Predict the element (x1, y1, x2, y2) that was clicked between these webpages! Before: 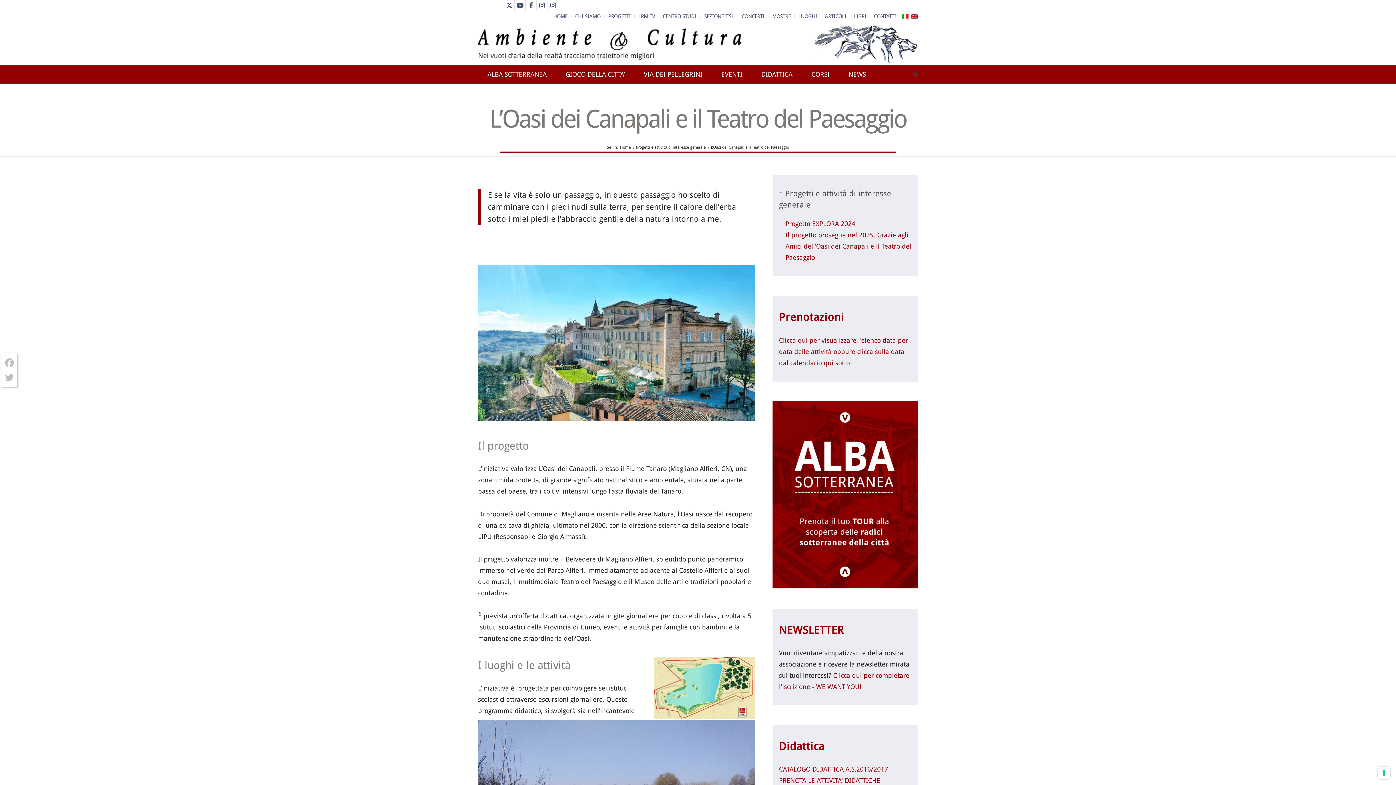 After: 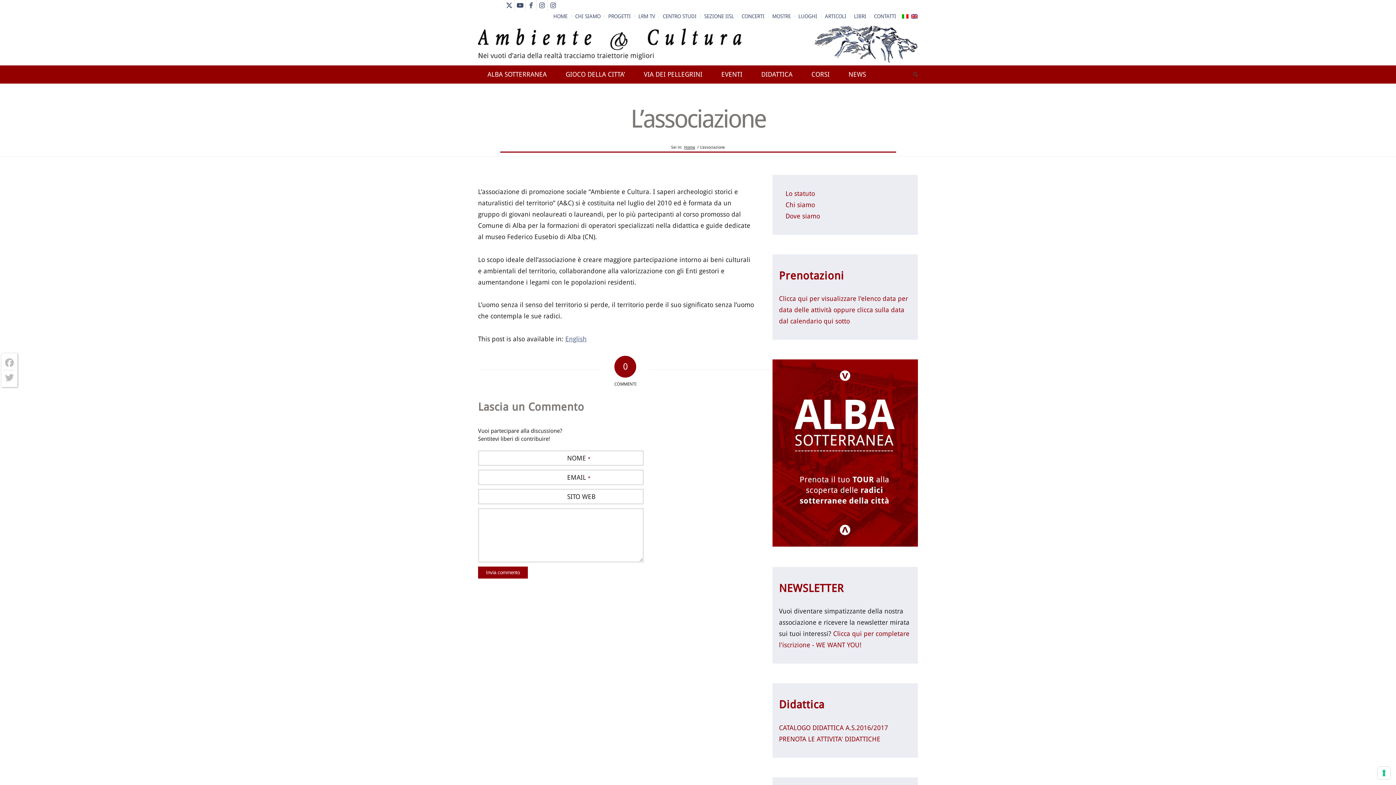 Action: bbox: (575, 10, 600, 21) label: CHI SIAMO